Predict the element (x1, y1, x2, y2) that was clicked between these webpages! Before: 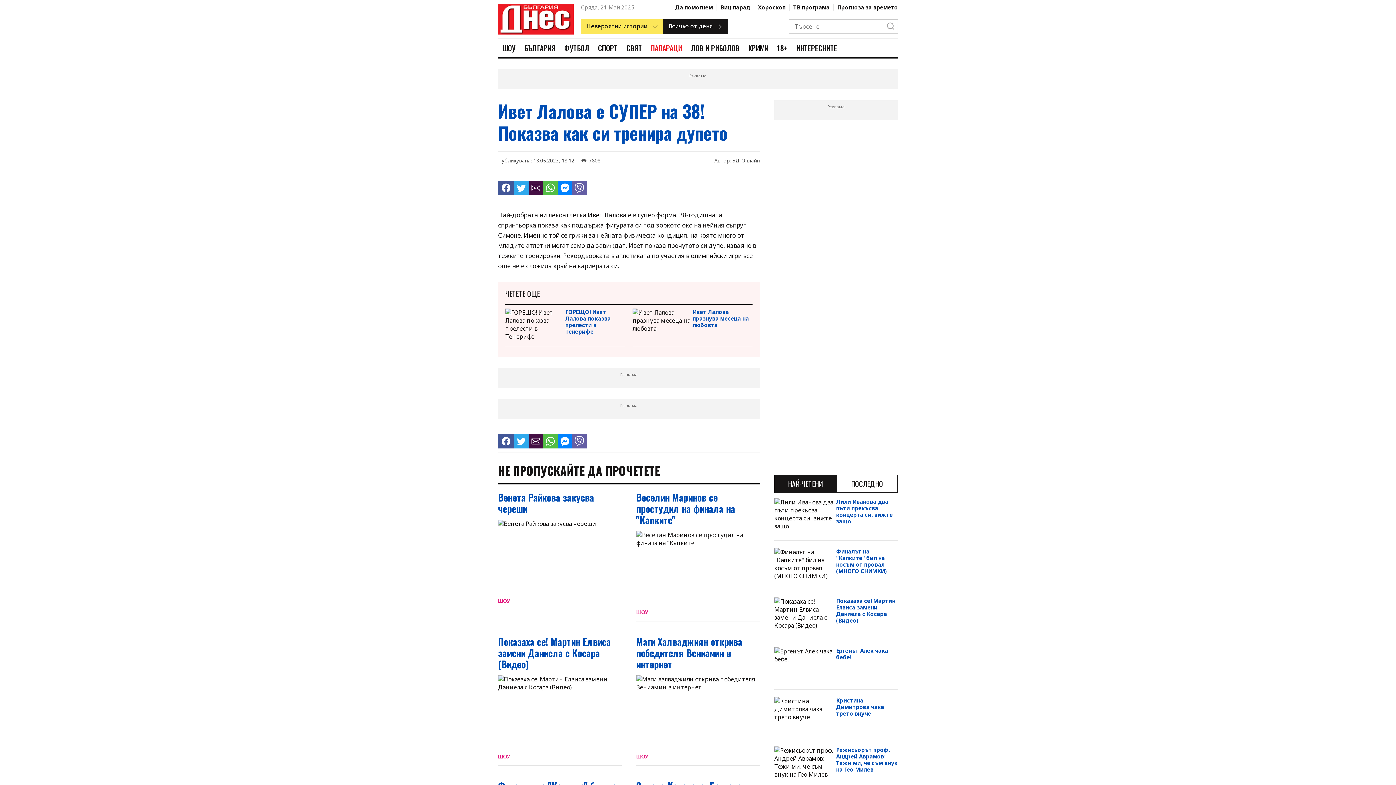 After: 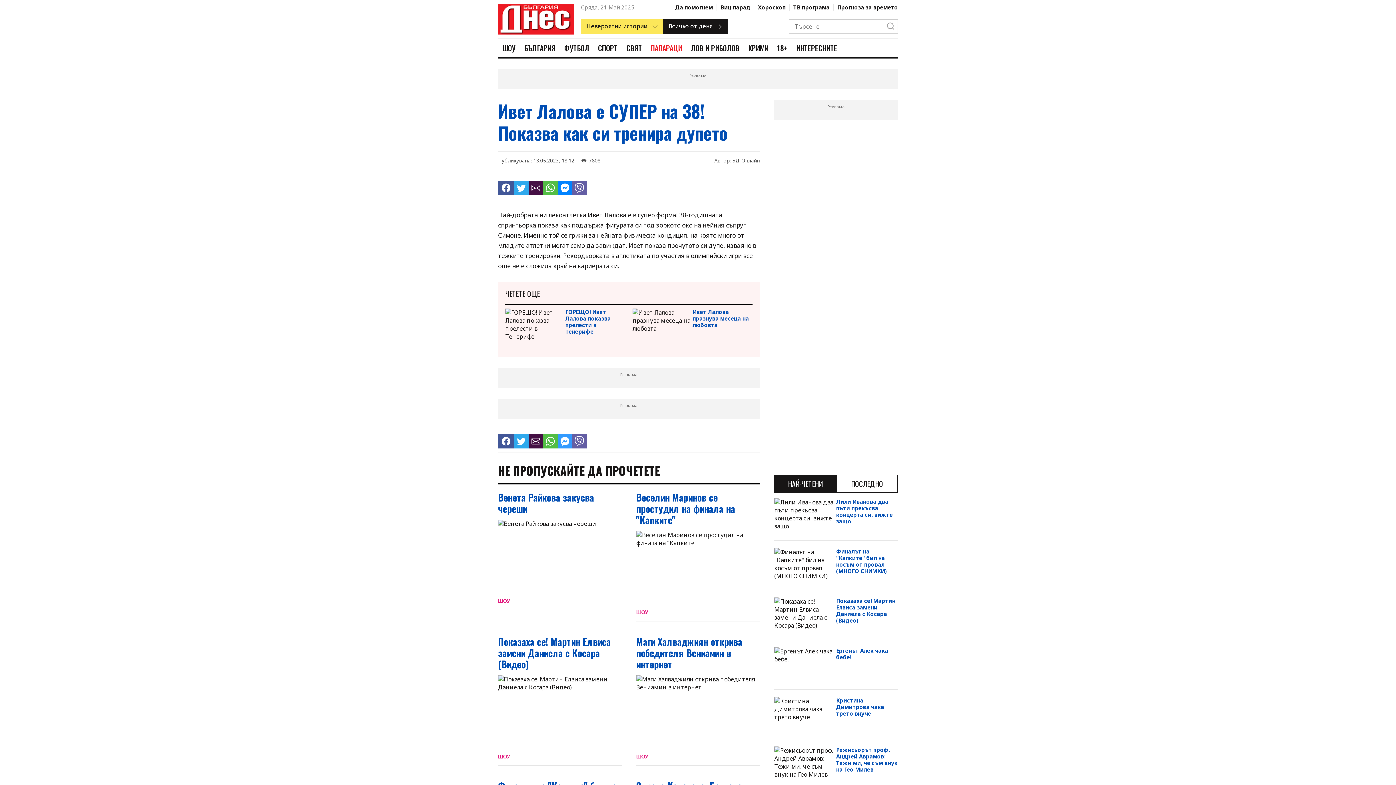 Action: bbox: (557, 434, 572, 448)